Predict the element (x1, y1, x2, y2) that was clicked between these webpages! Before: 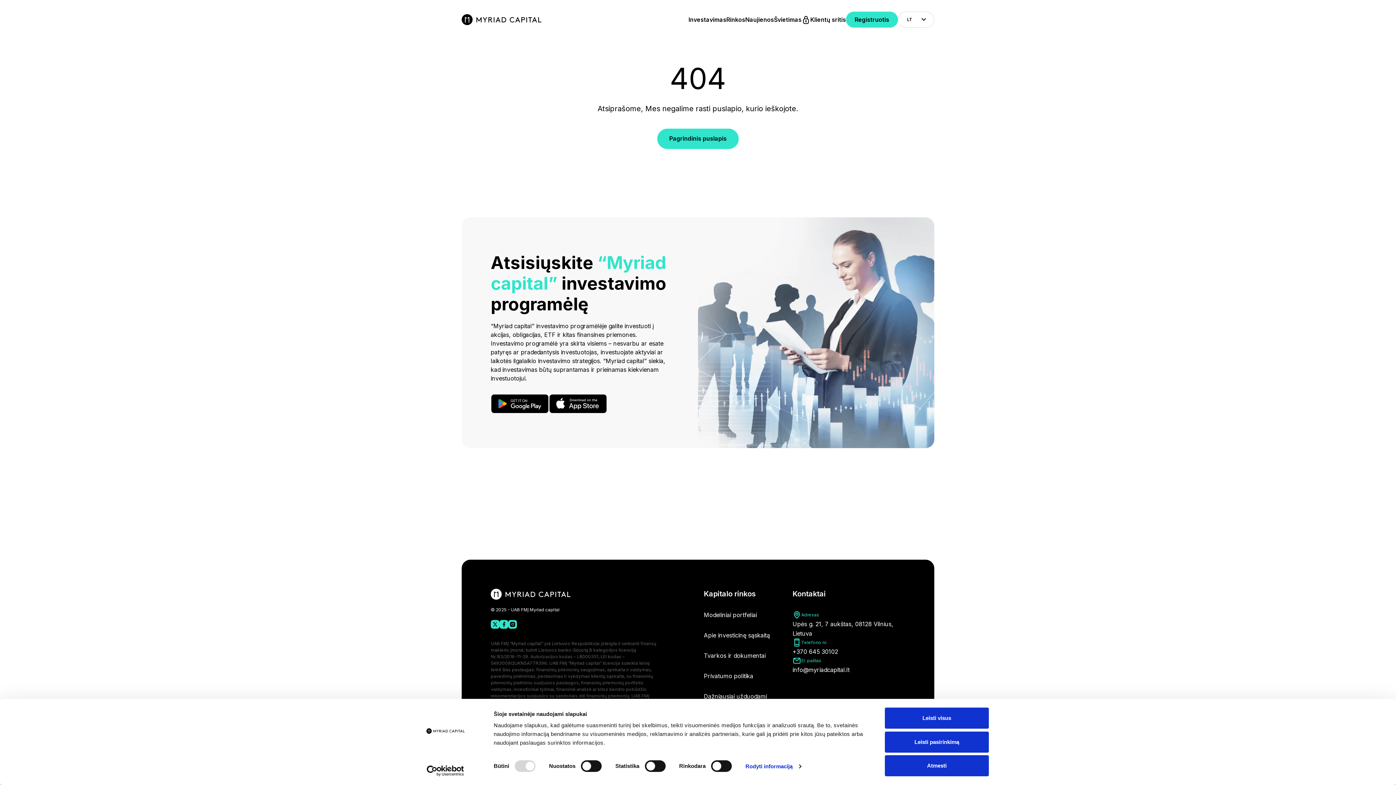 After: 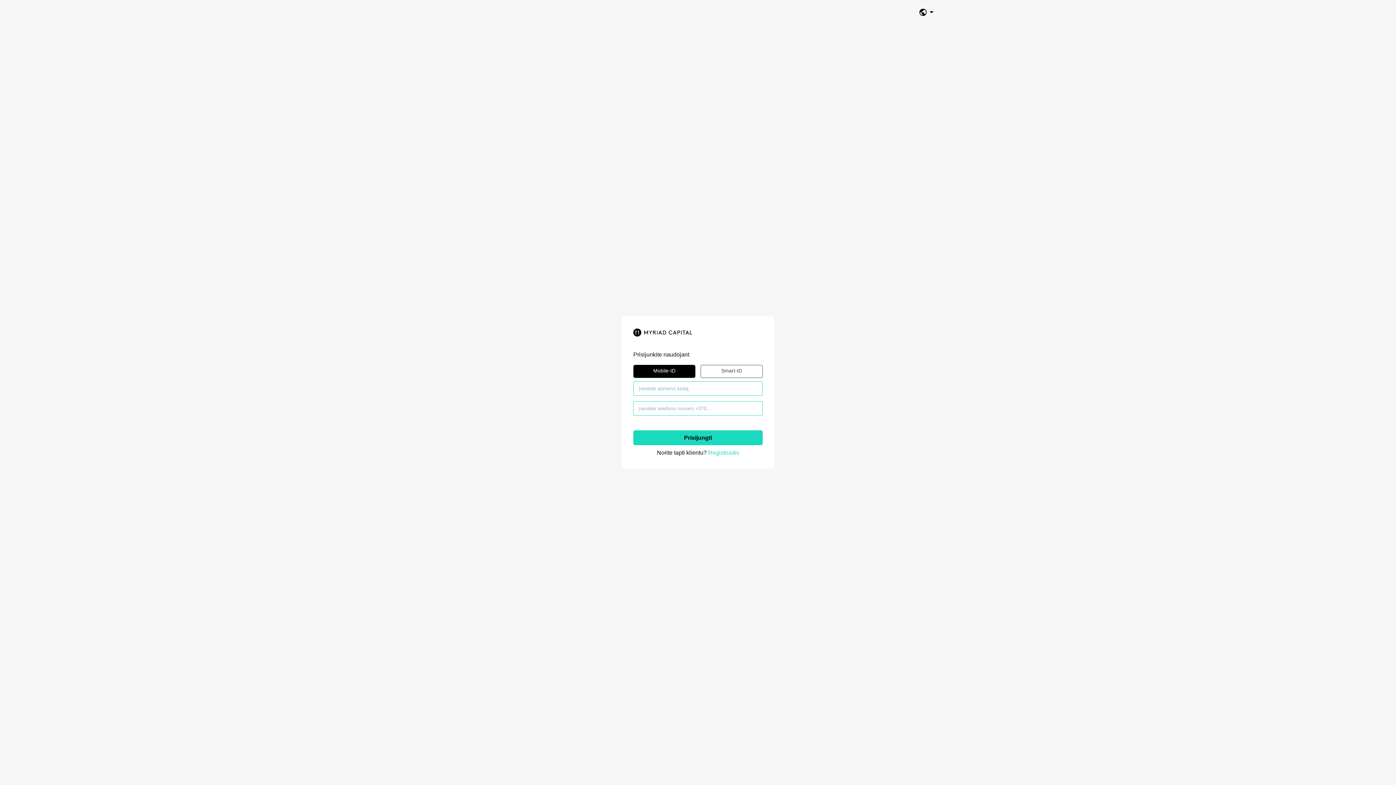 Action: bbox: (801, 12, 846, 26) label: Klientų sritis